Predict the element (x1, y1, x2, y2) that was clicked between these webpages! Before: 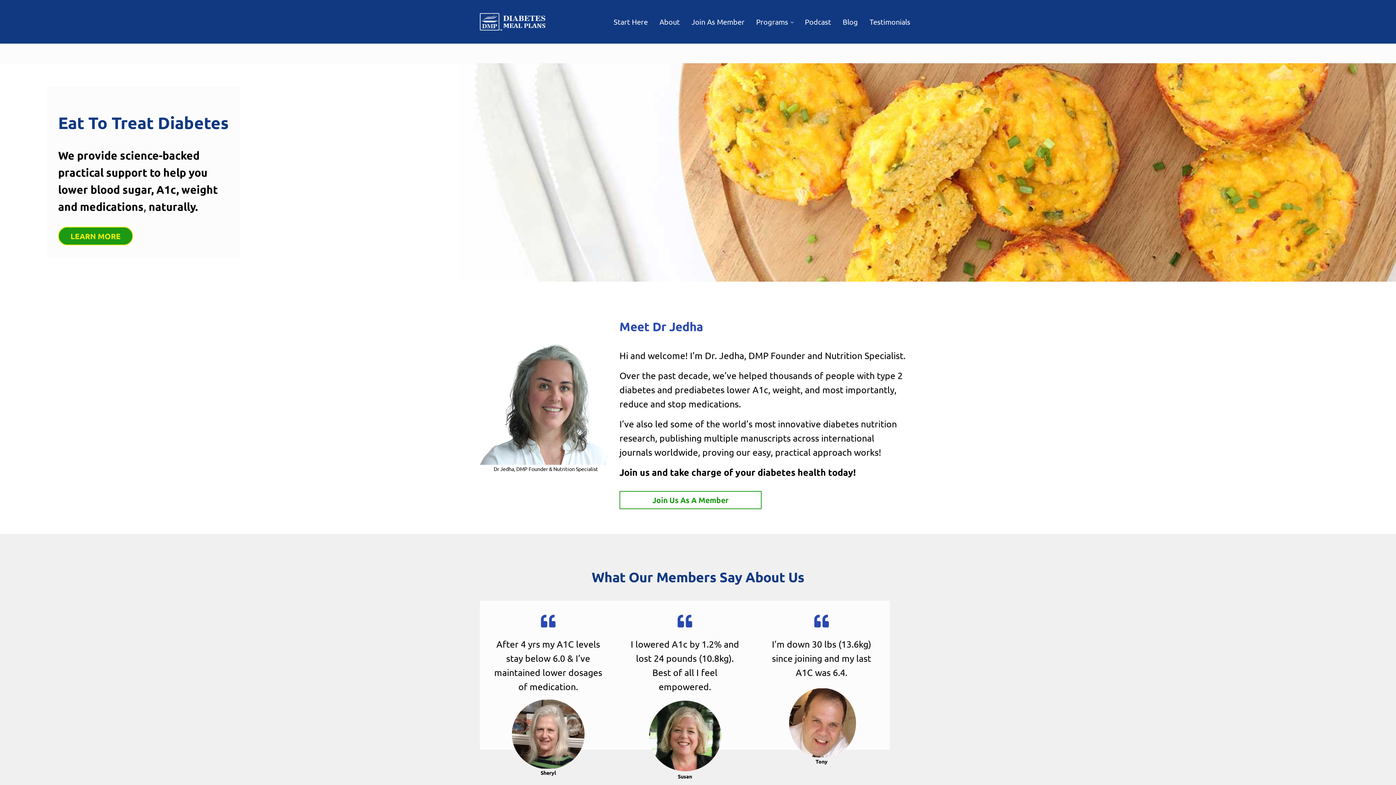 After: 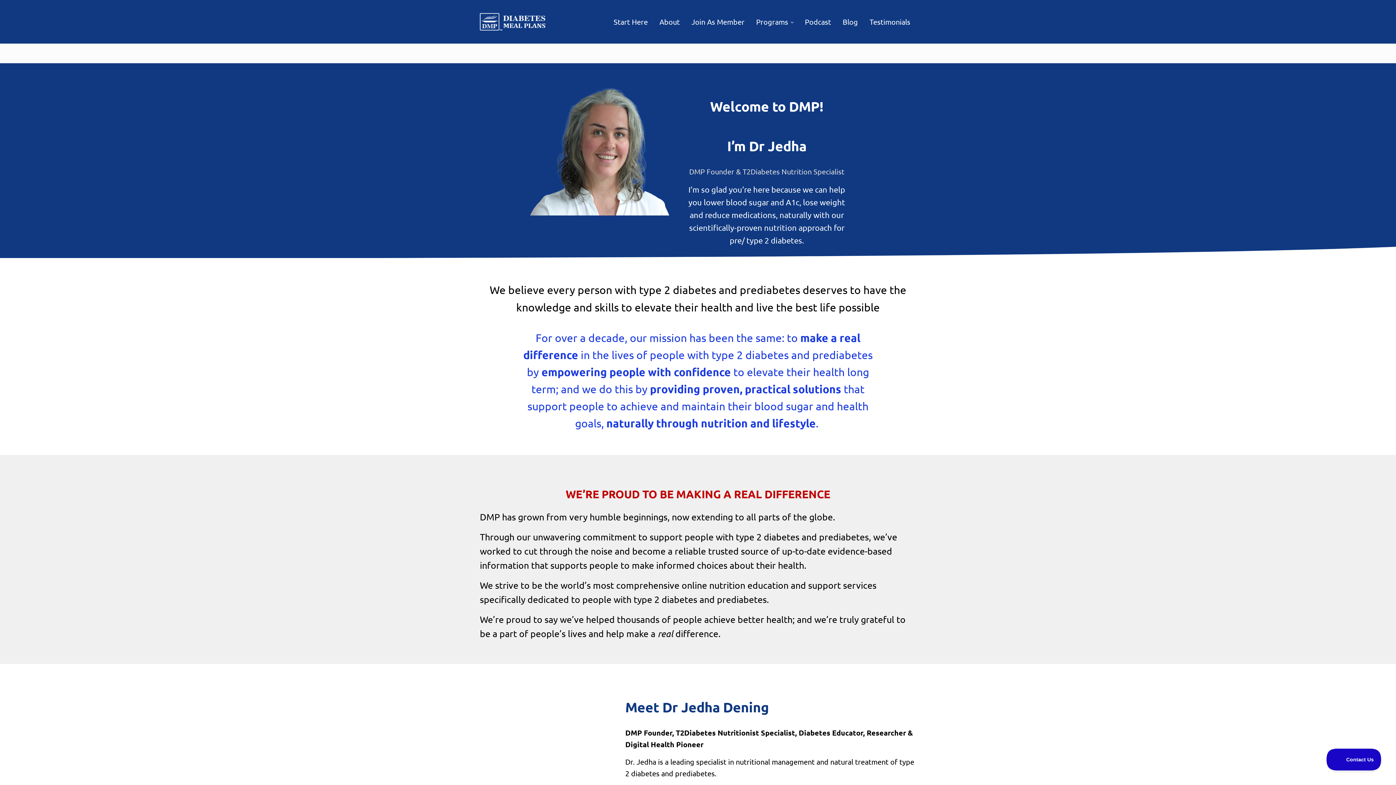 Action: bbox: (653, 11, 685, 32) label: About